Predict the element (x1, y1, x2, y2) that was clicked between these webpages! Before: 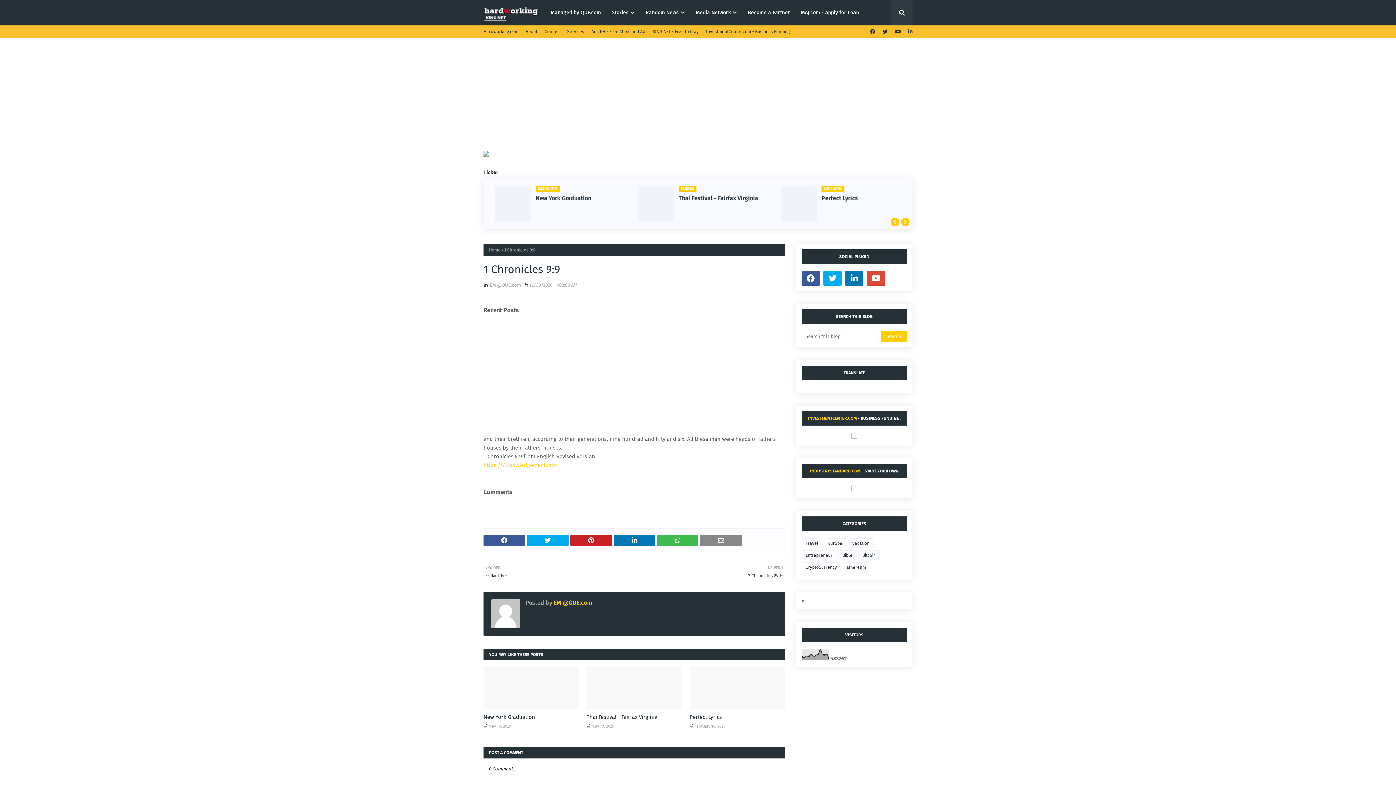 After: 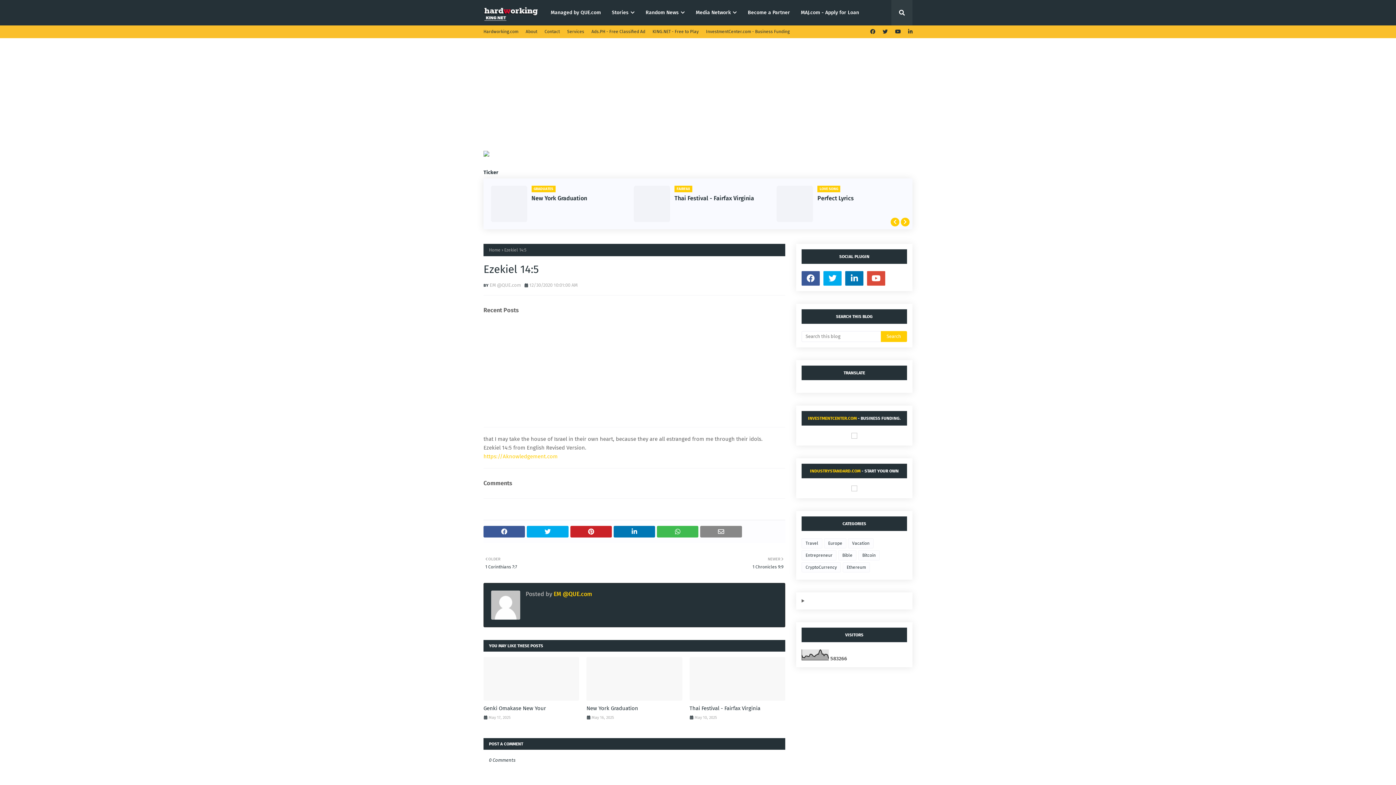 Action: bbox: (485, 564, 630, 579) label: OLDER

Ezekiel 14:5